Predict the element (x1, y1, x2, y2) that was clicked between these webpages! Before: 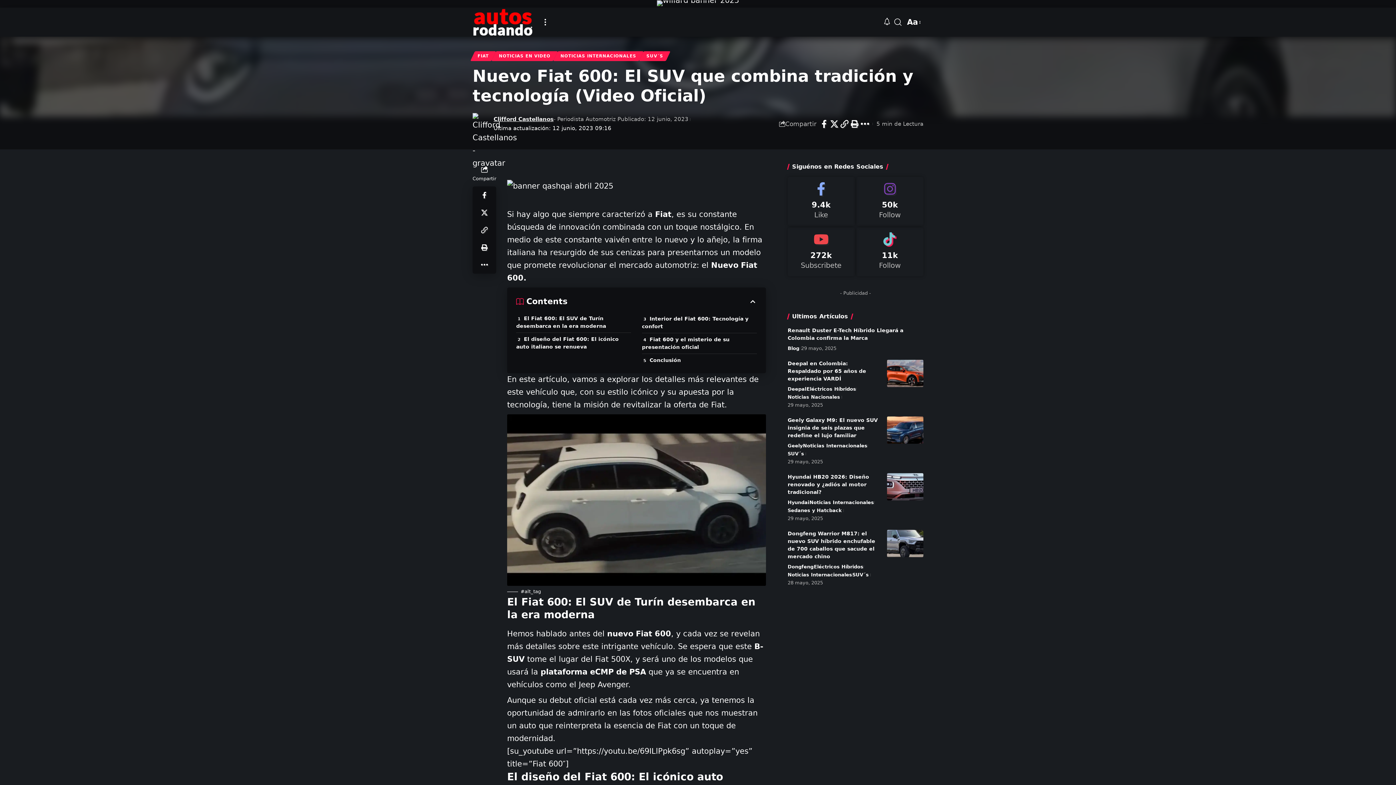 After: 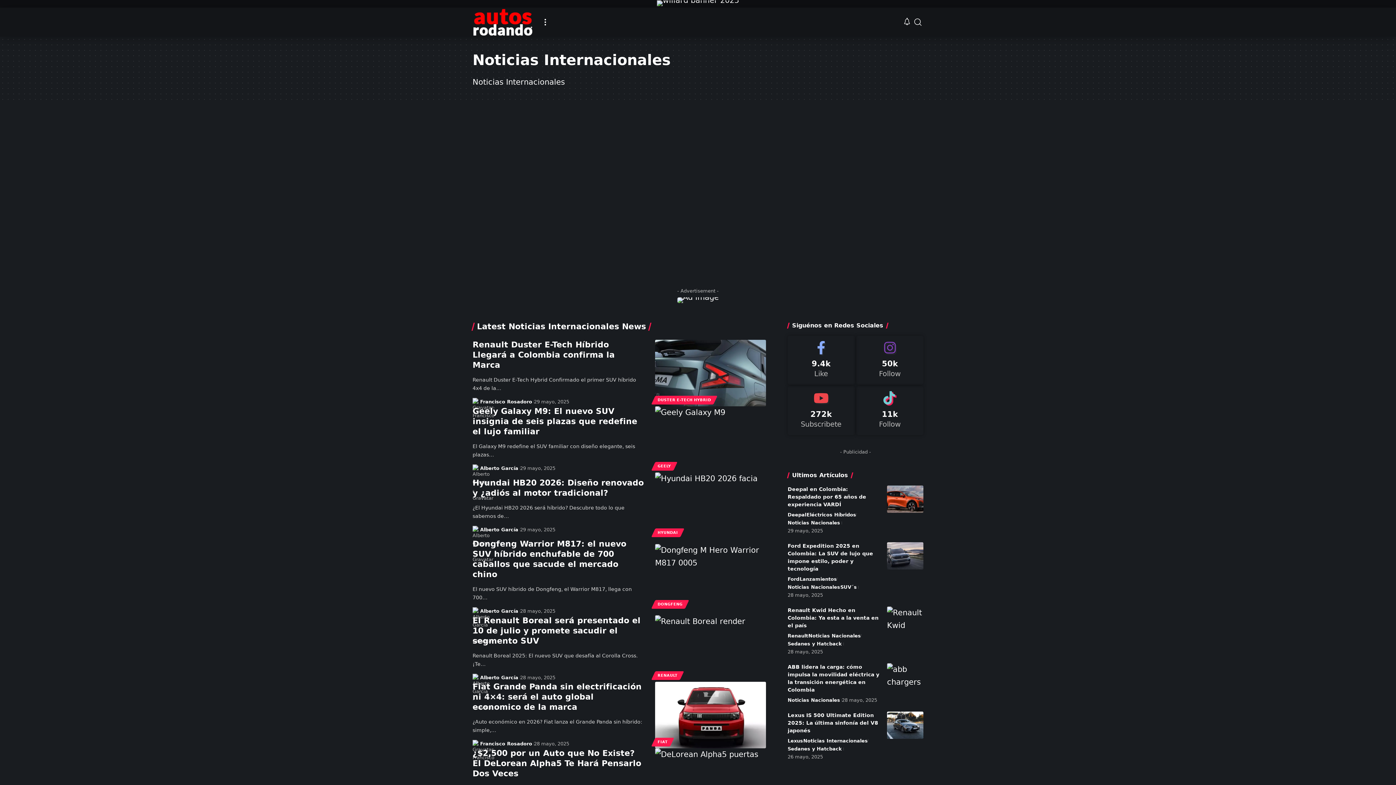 Action: bbox: (787, 571, 852, 579) label: Noticias Internacionales